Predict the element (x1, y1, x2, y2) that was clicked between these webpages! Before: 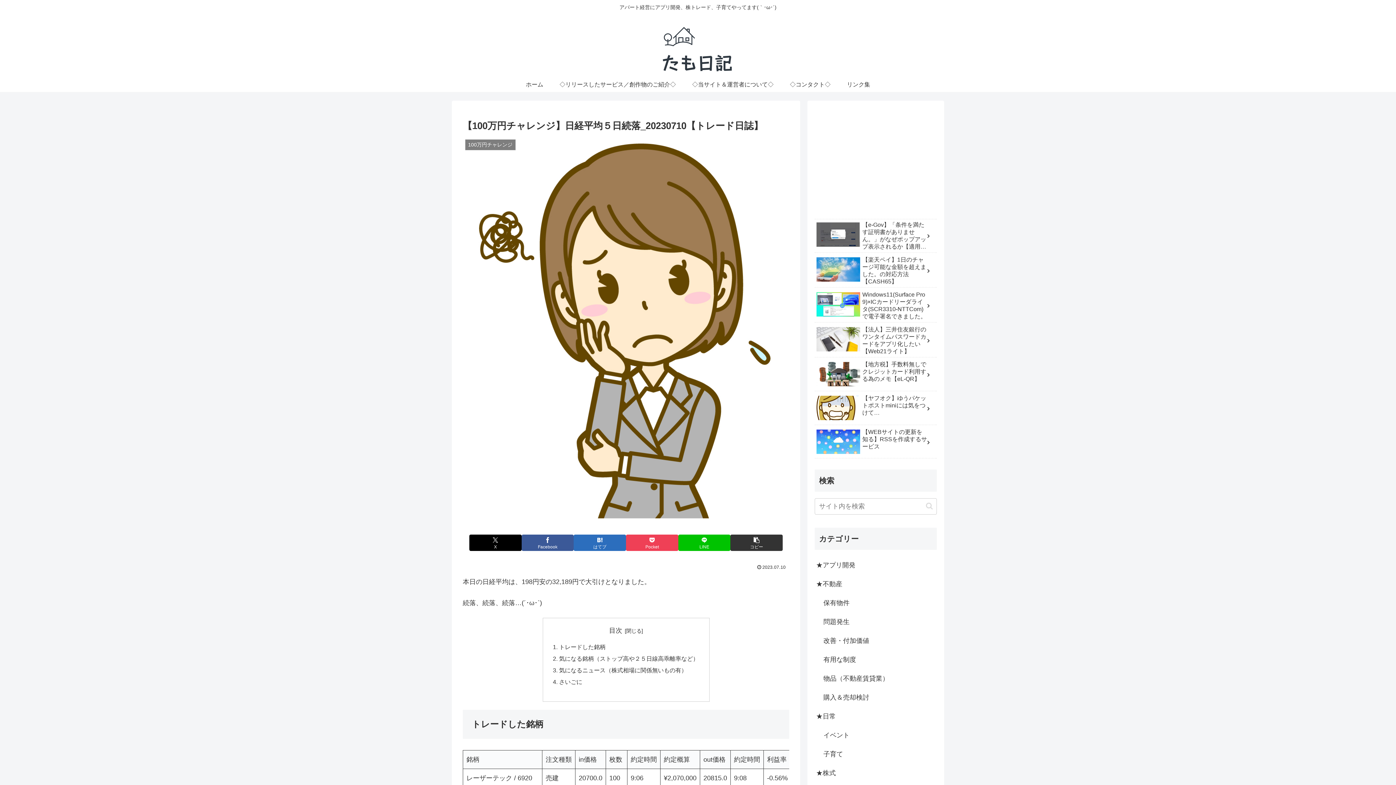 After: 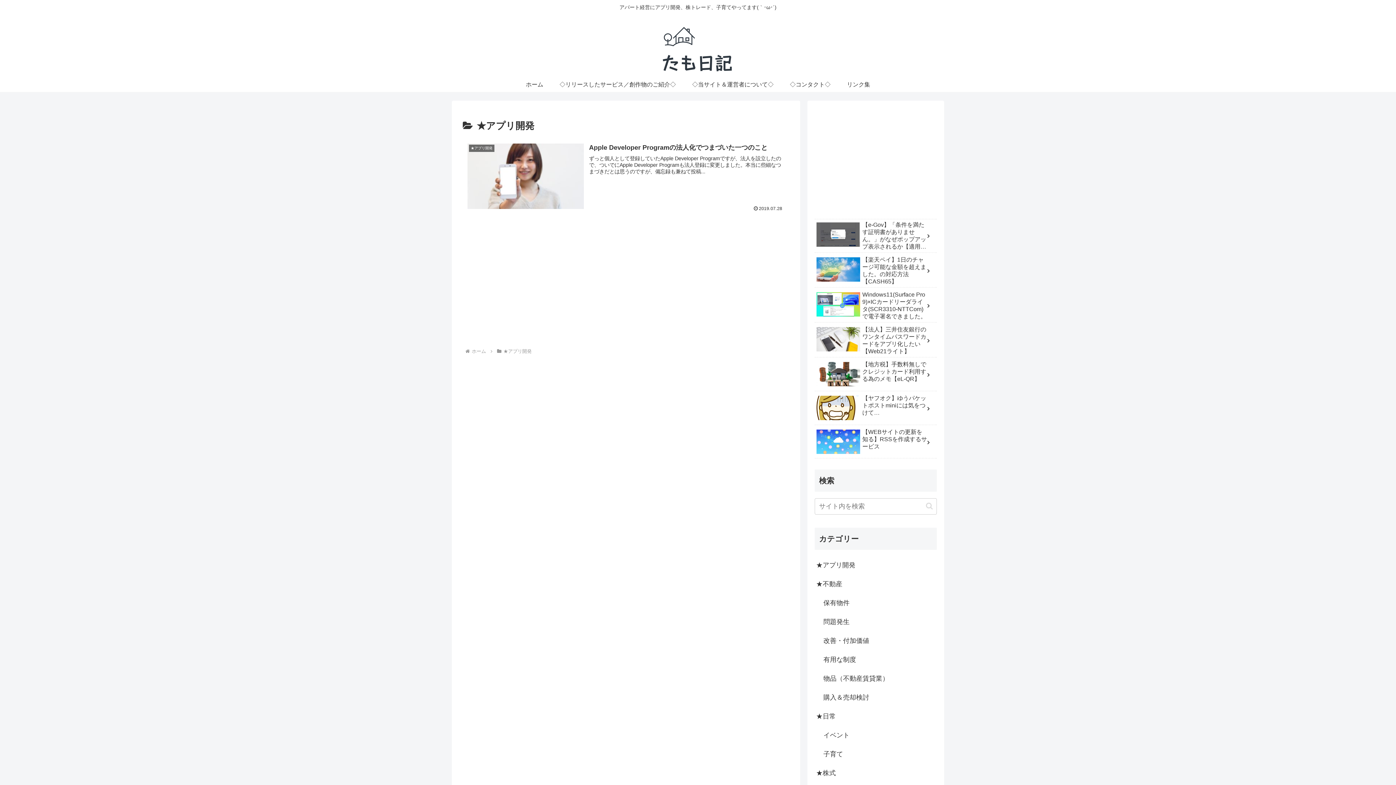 Action: bbox: (814, 555, 937, 574) label: ★アプリ開発